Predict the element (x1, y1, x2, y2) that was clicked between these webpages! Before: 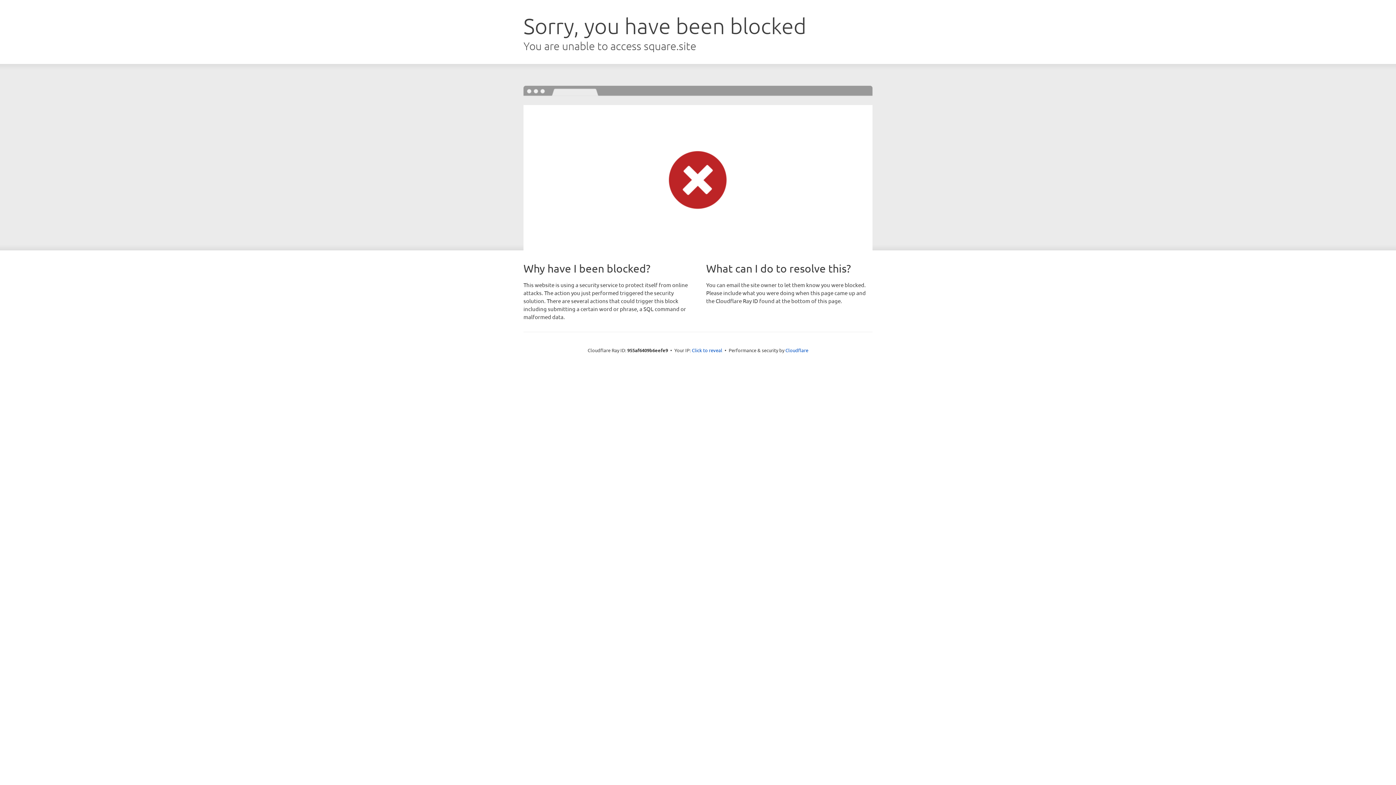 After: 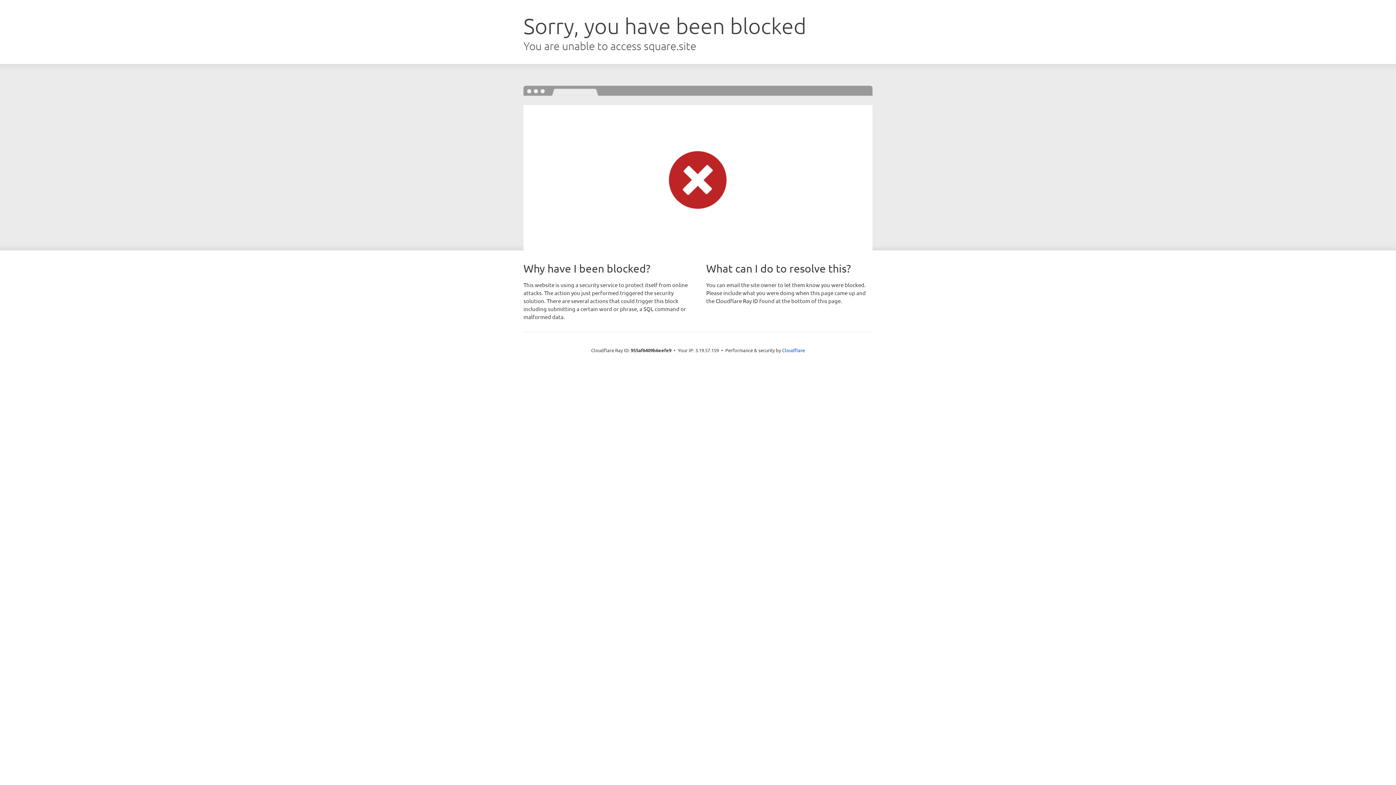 Action: label: Click to reveal bbox: (692, 346, 722, 353)